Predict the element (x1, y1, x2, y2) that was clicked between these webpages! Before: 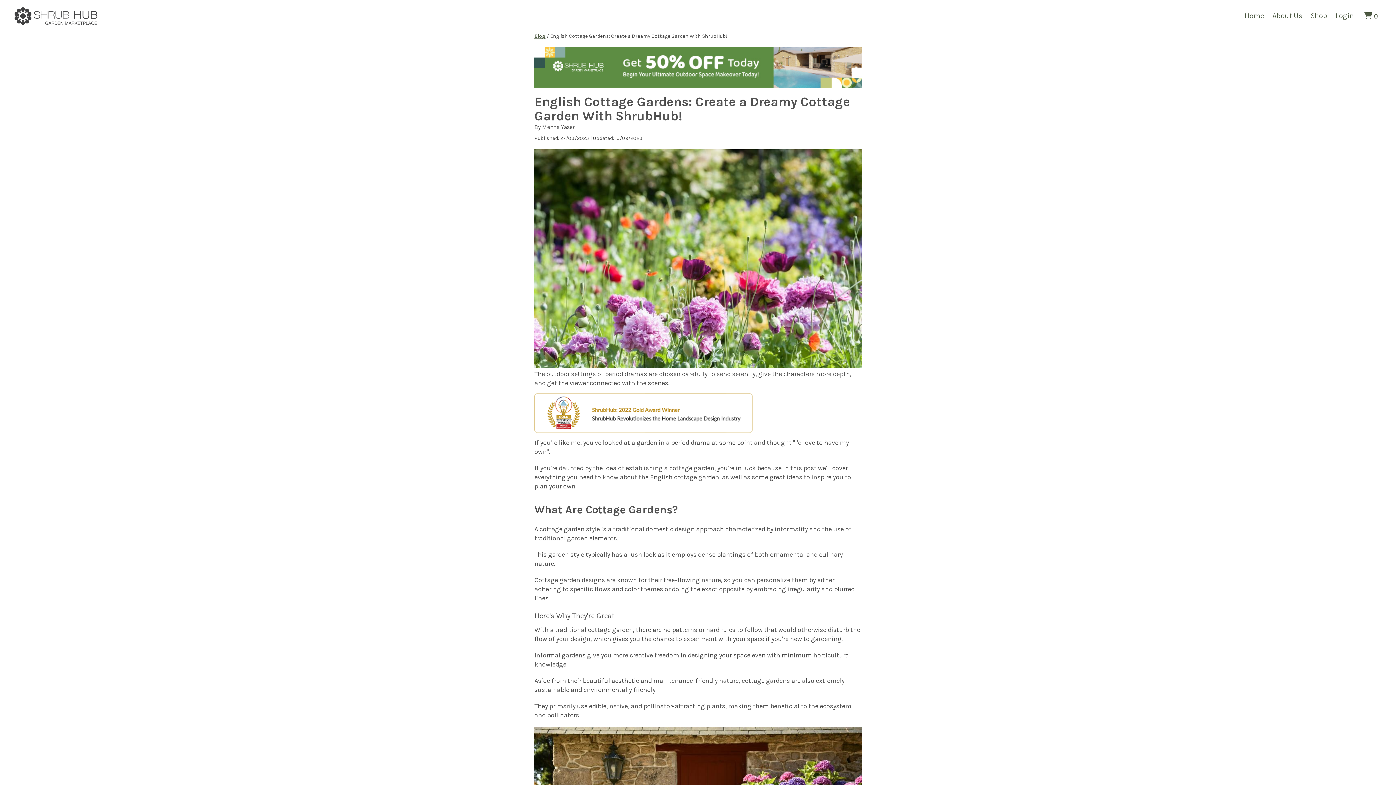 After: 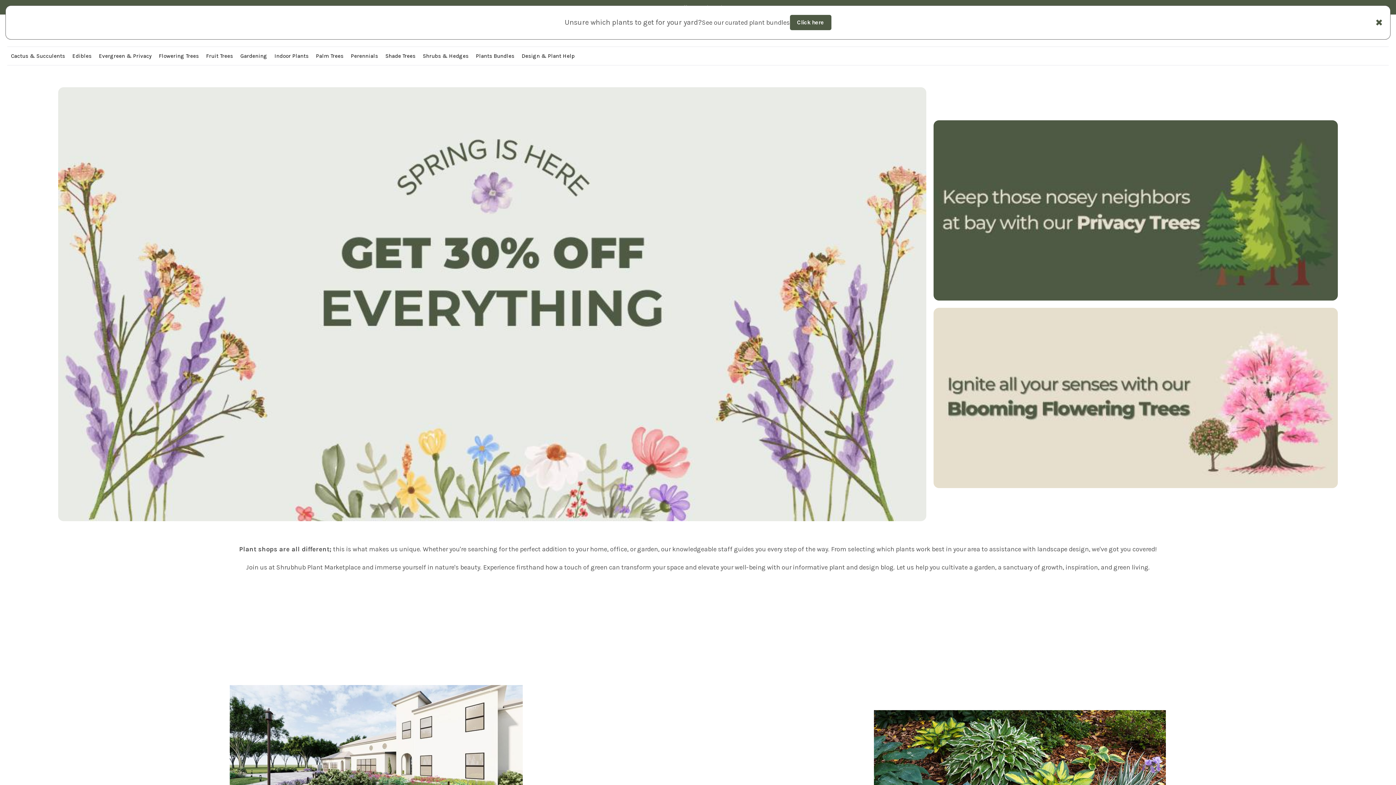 Action: bbox: (1307, 7, 1331, 24) label: Shop